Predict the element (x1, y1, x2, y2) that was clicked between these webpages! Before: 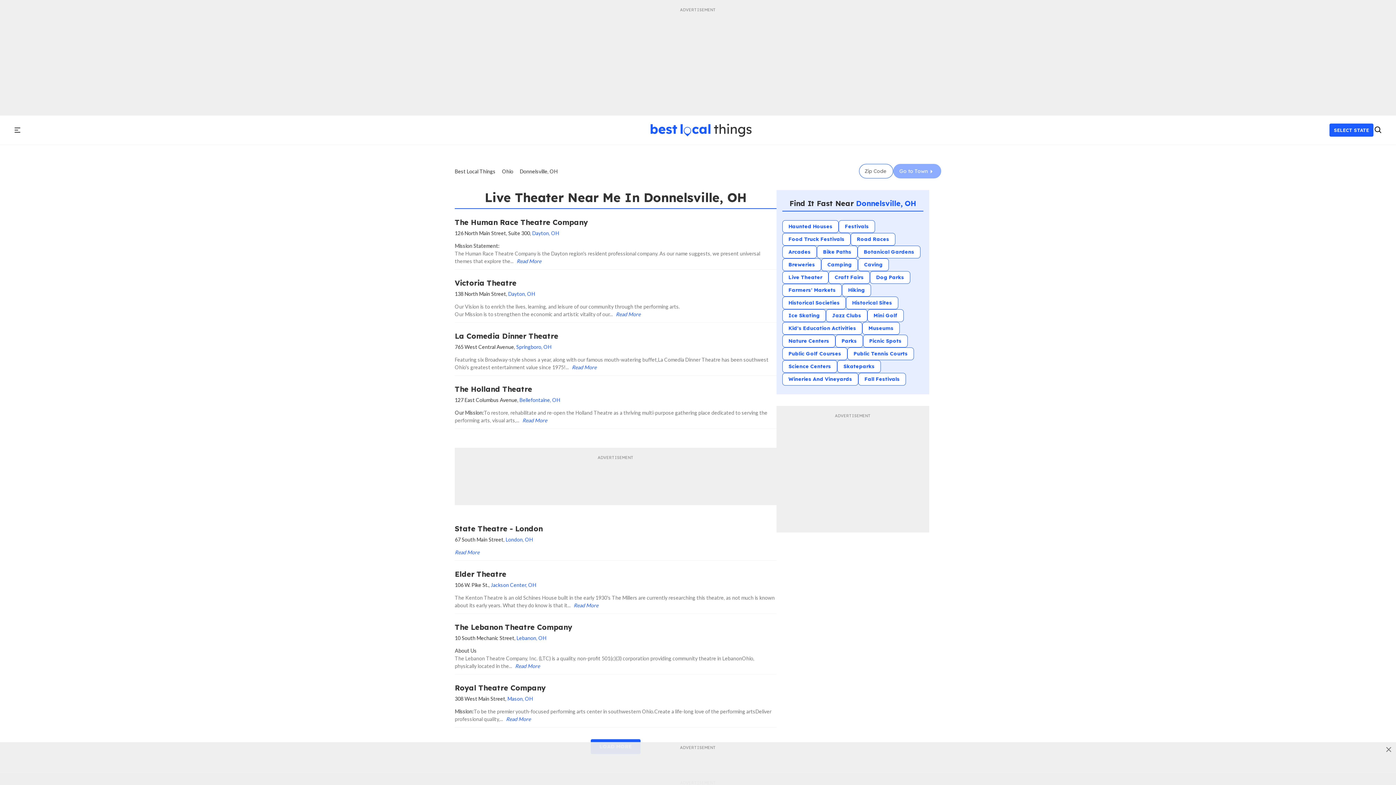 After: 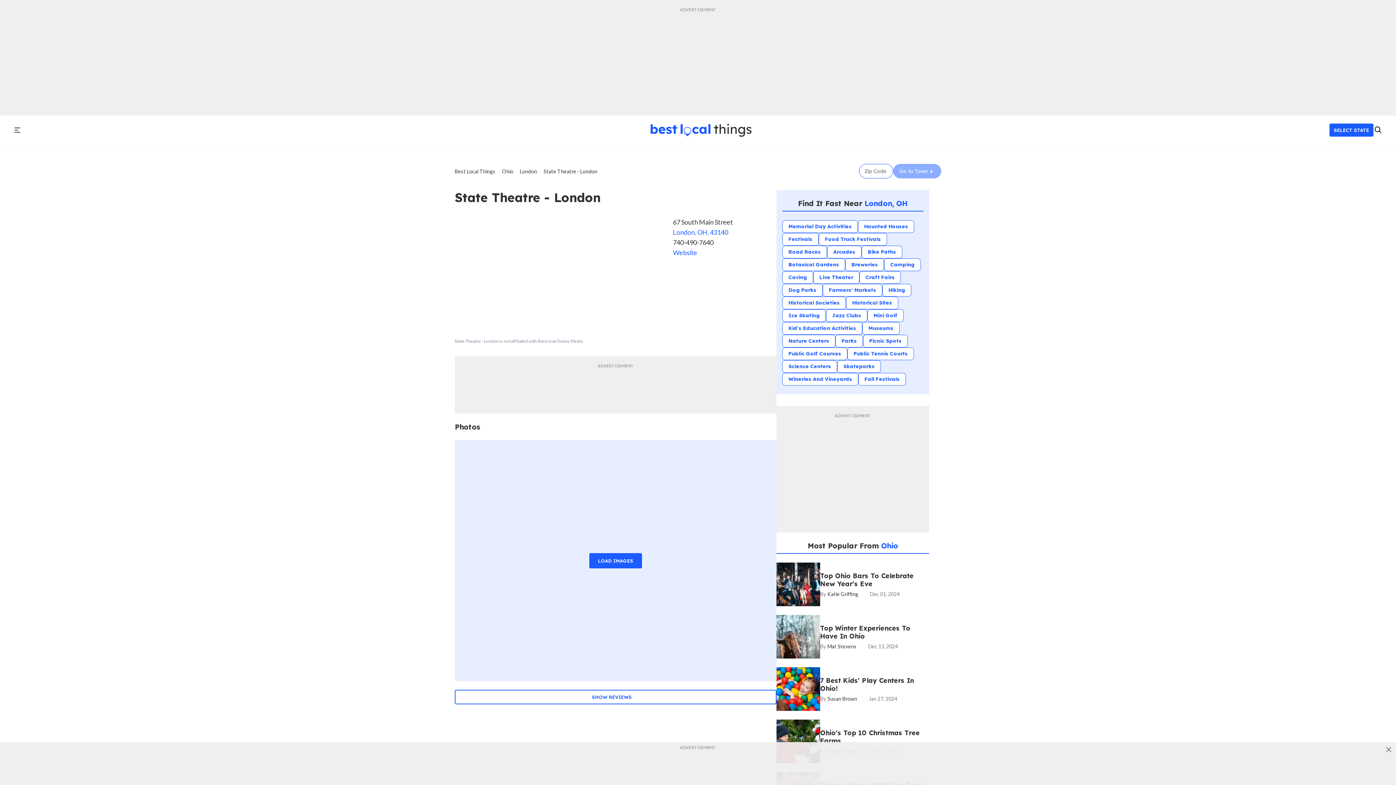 Action: label: State Theatre - London bbox: (454, 524, 542, 533)